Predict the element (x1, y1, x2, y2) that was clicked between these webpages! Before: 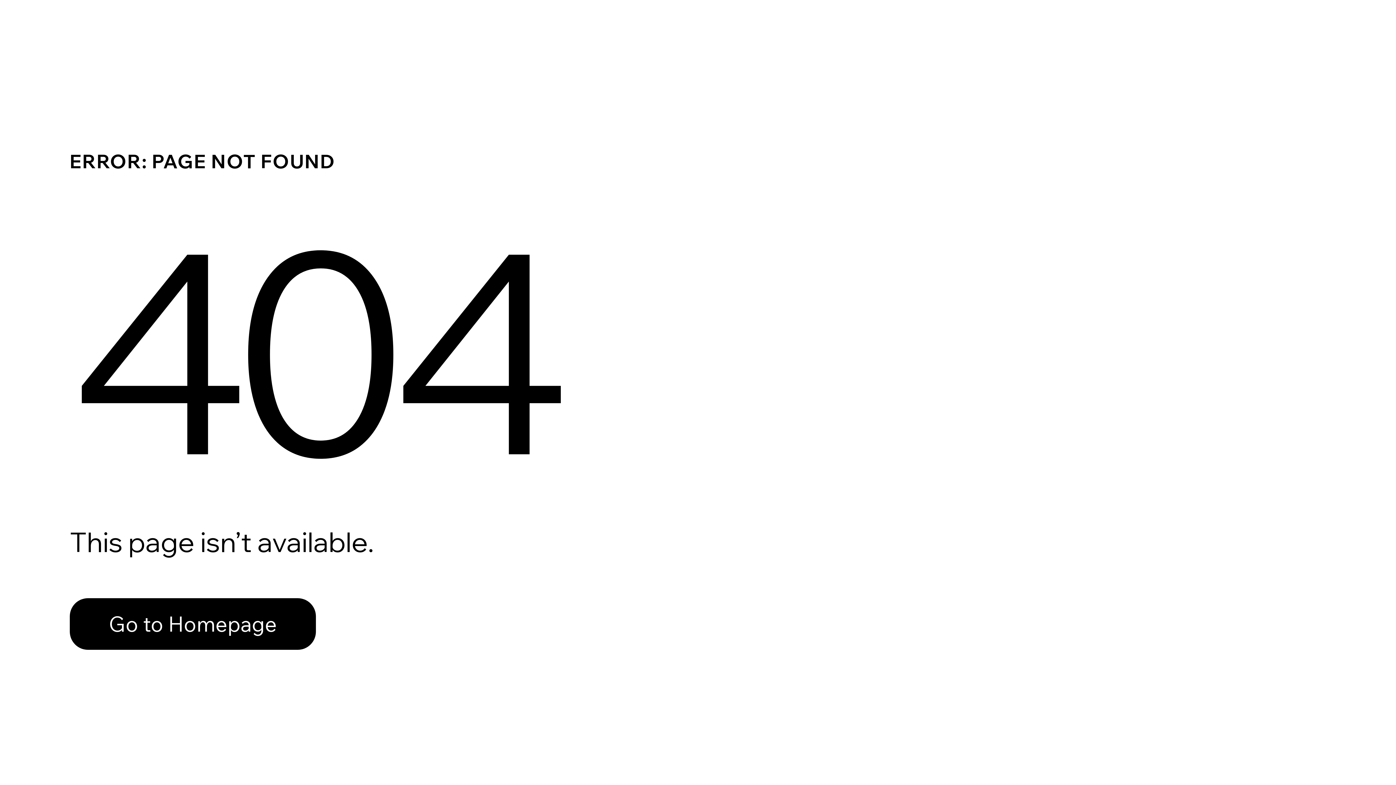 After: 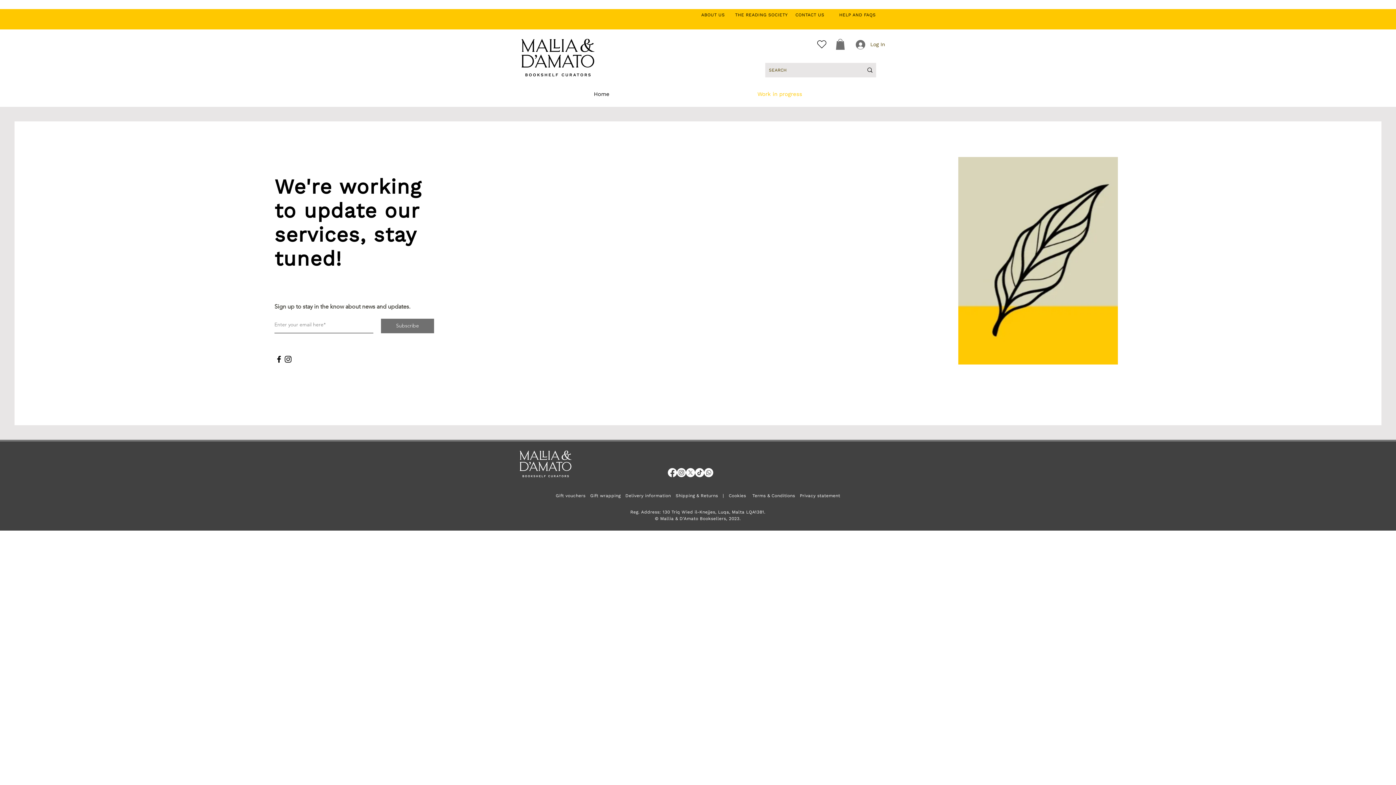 Action: bbox: (69, 582, 768, 659) label: Go to Homepage